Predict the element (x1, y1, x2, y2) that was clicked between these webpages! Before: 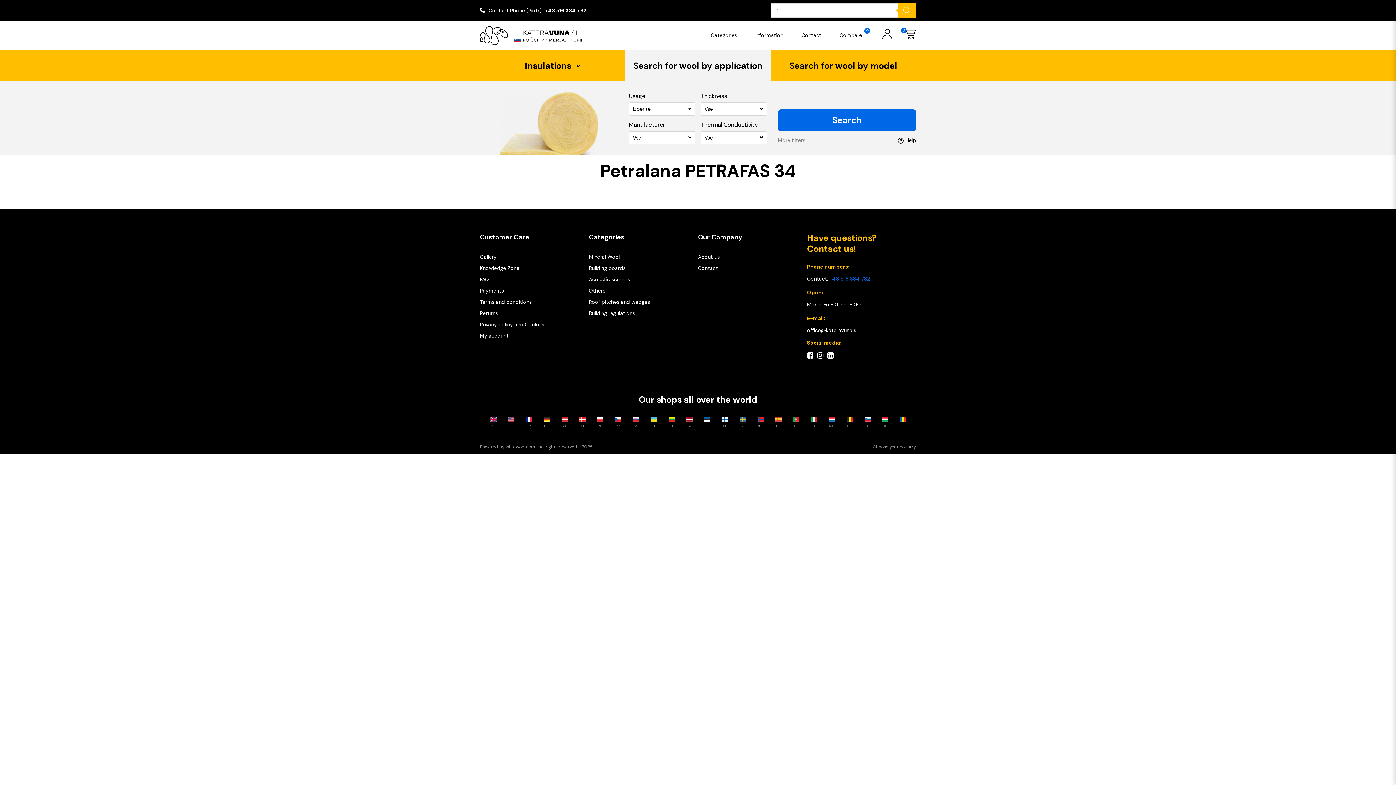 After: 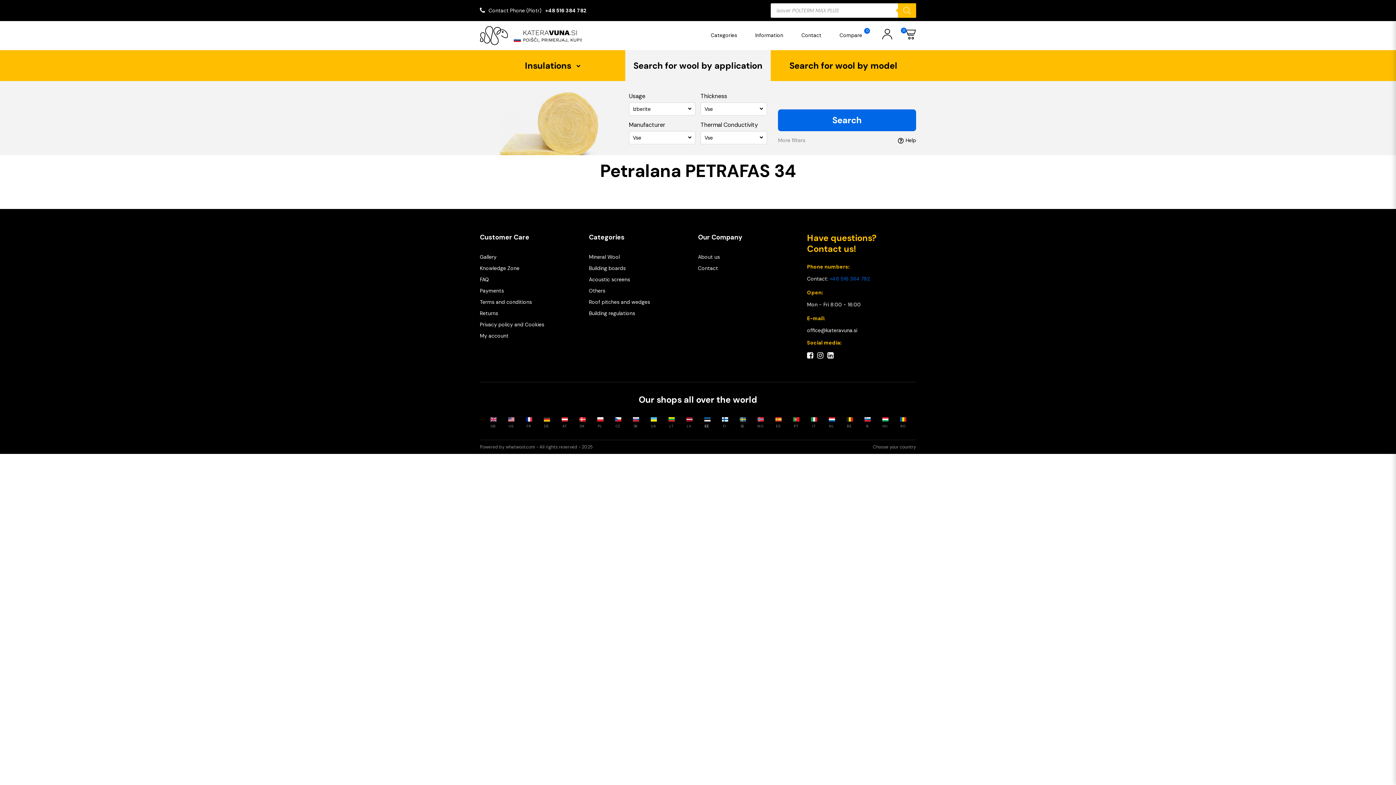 Action: bbox: (698, 412, 715, 434) label: EE